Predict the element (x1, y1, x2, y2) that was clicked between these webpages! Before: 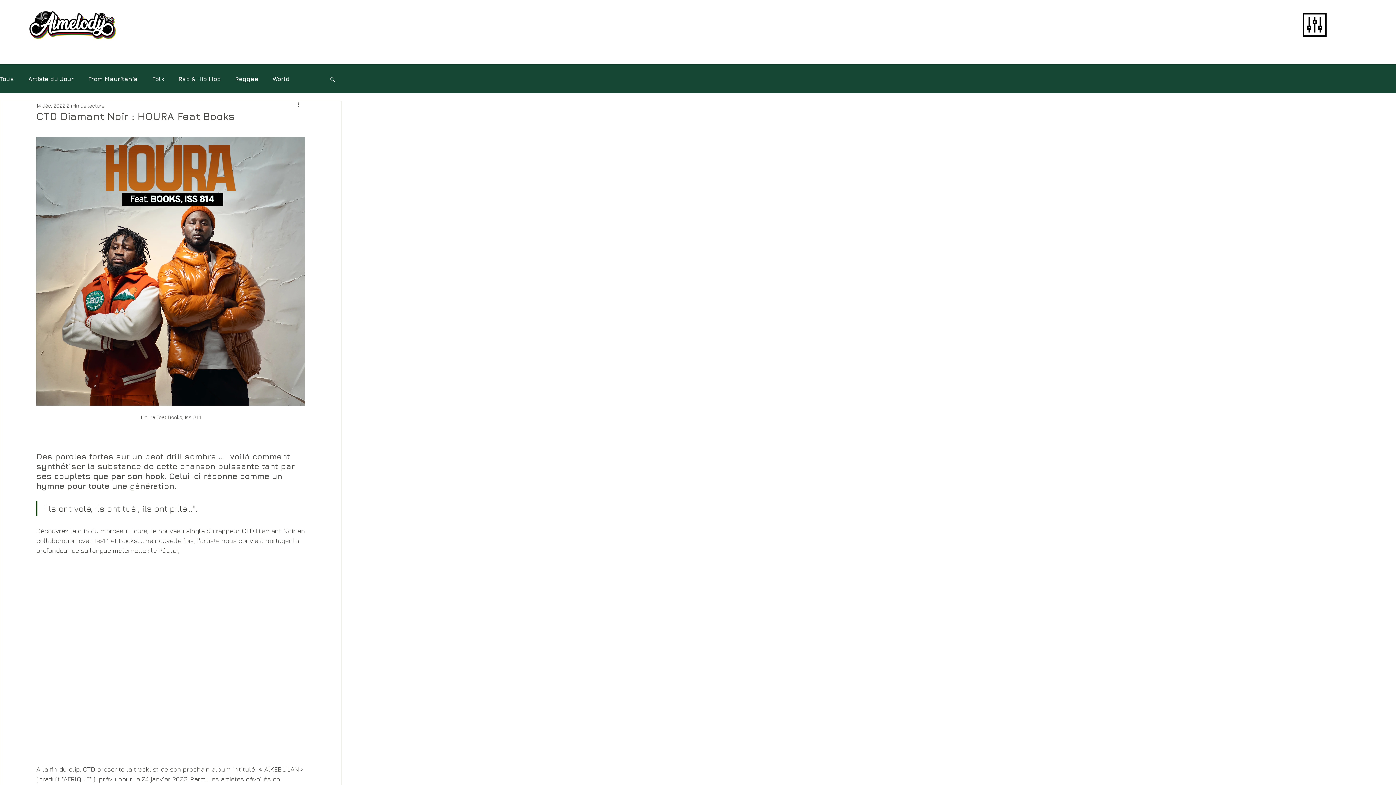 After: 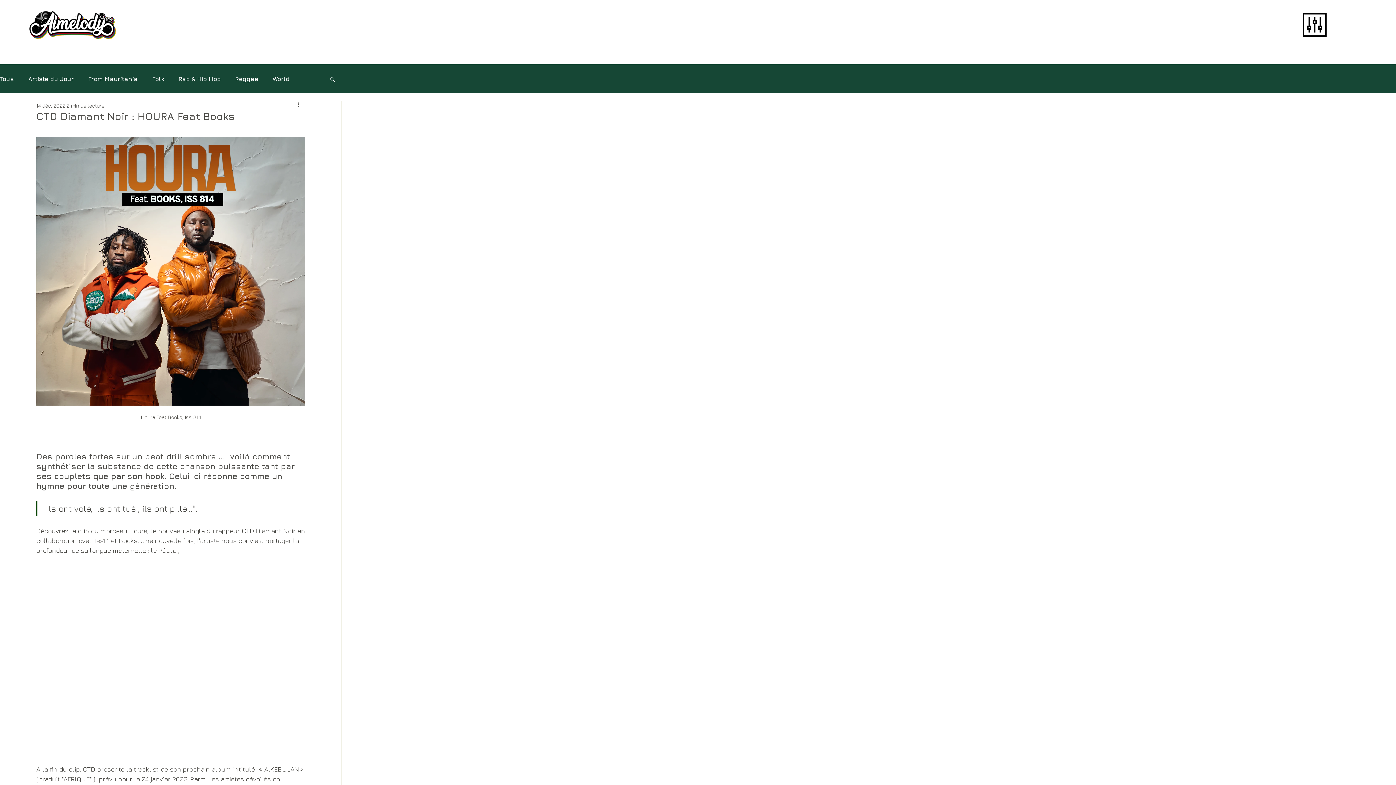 Action: bbox: (1303, 13, 1326, 36)